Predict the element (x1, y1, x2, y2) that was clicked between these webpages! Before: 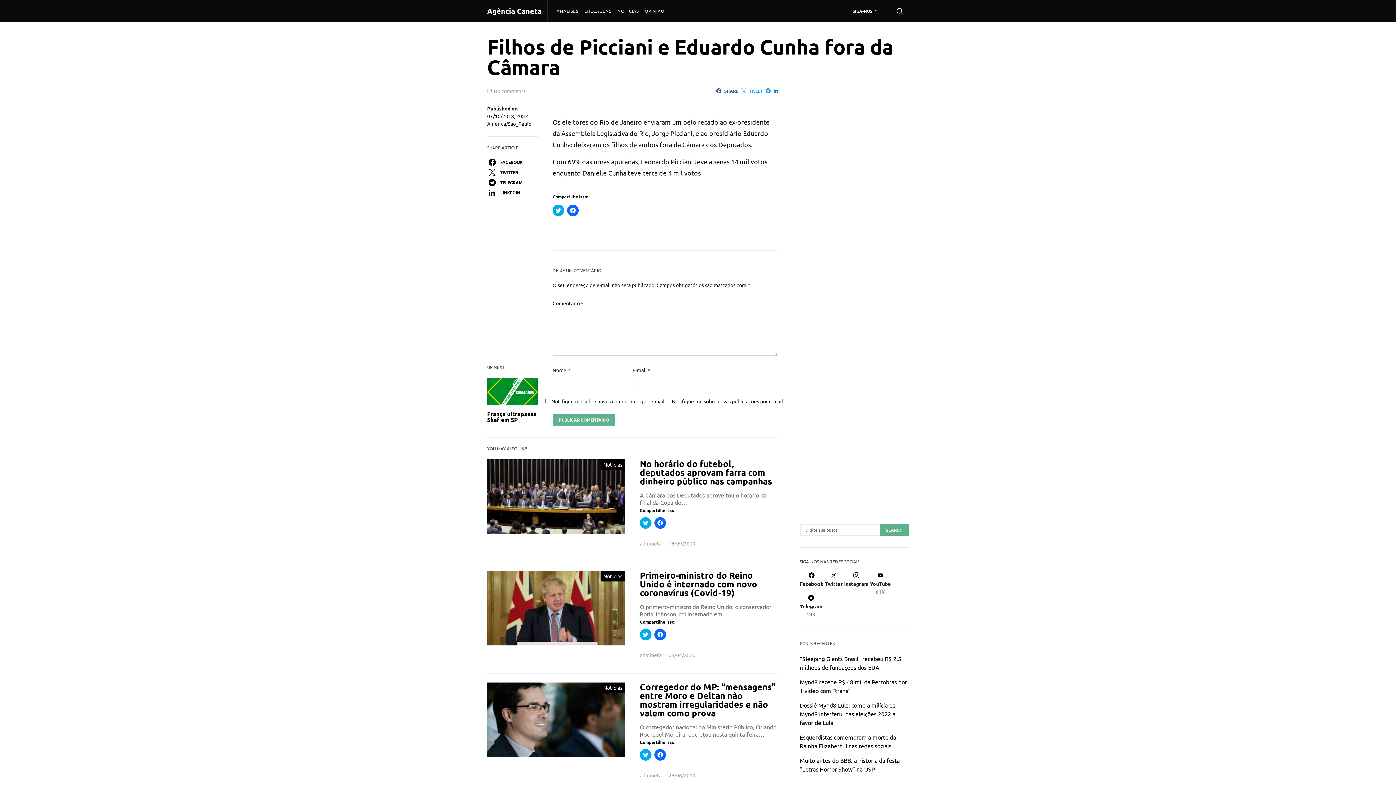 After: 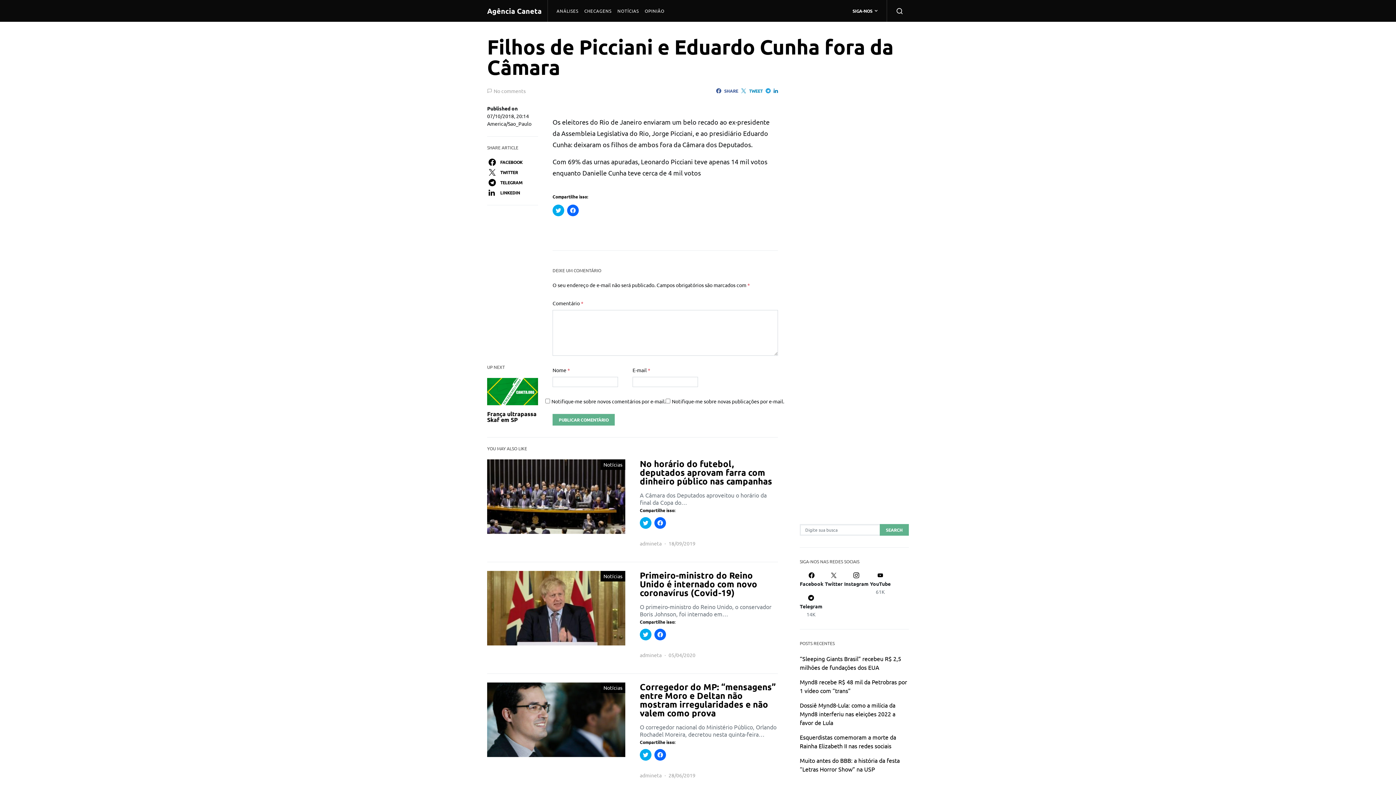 Action: bbox: (739, 84, 764, 97) label: TWEET